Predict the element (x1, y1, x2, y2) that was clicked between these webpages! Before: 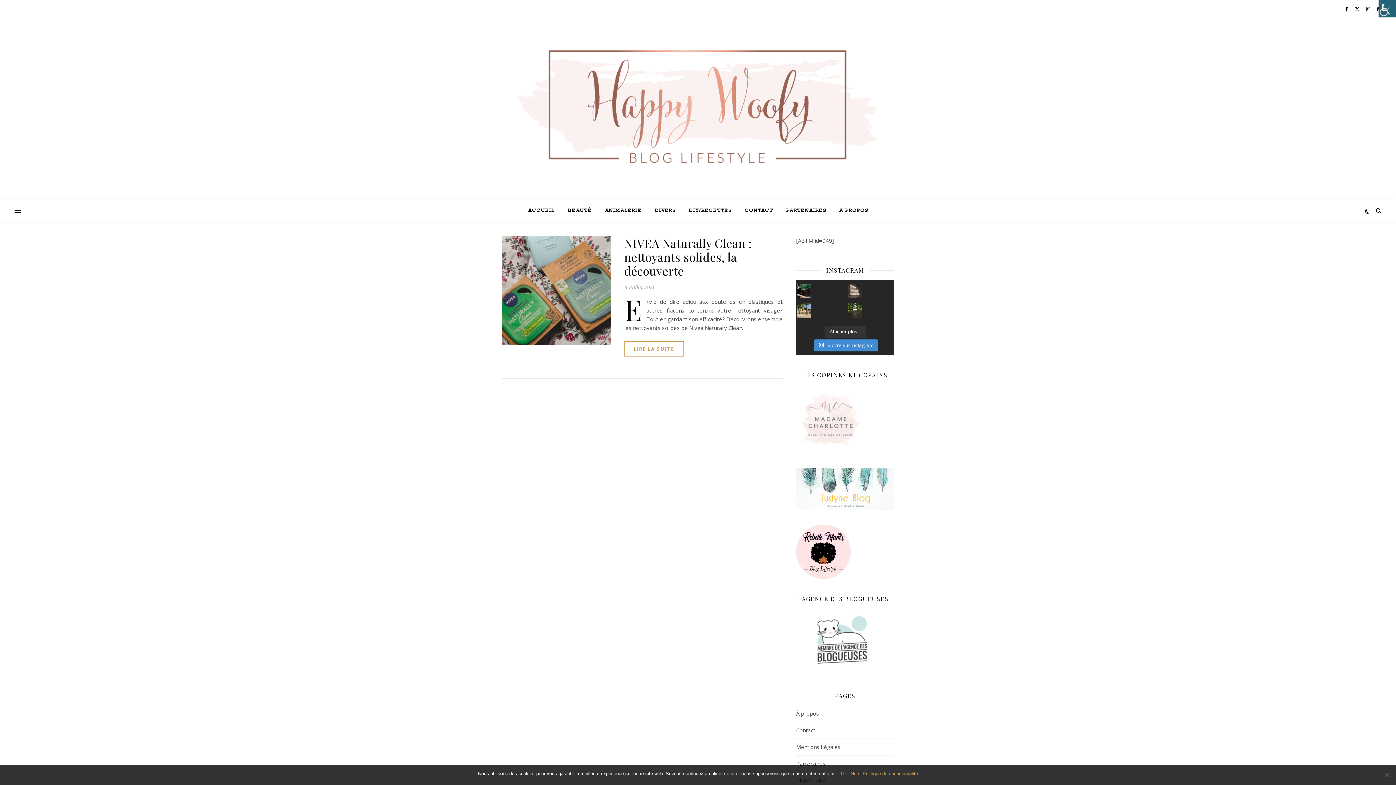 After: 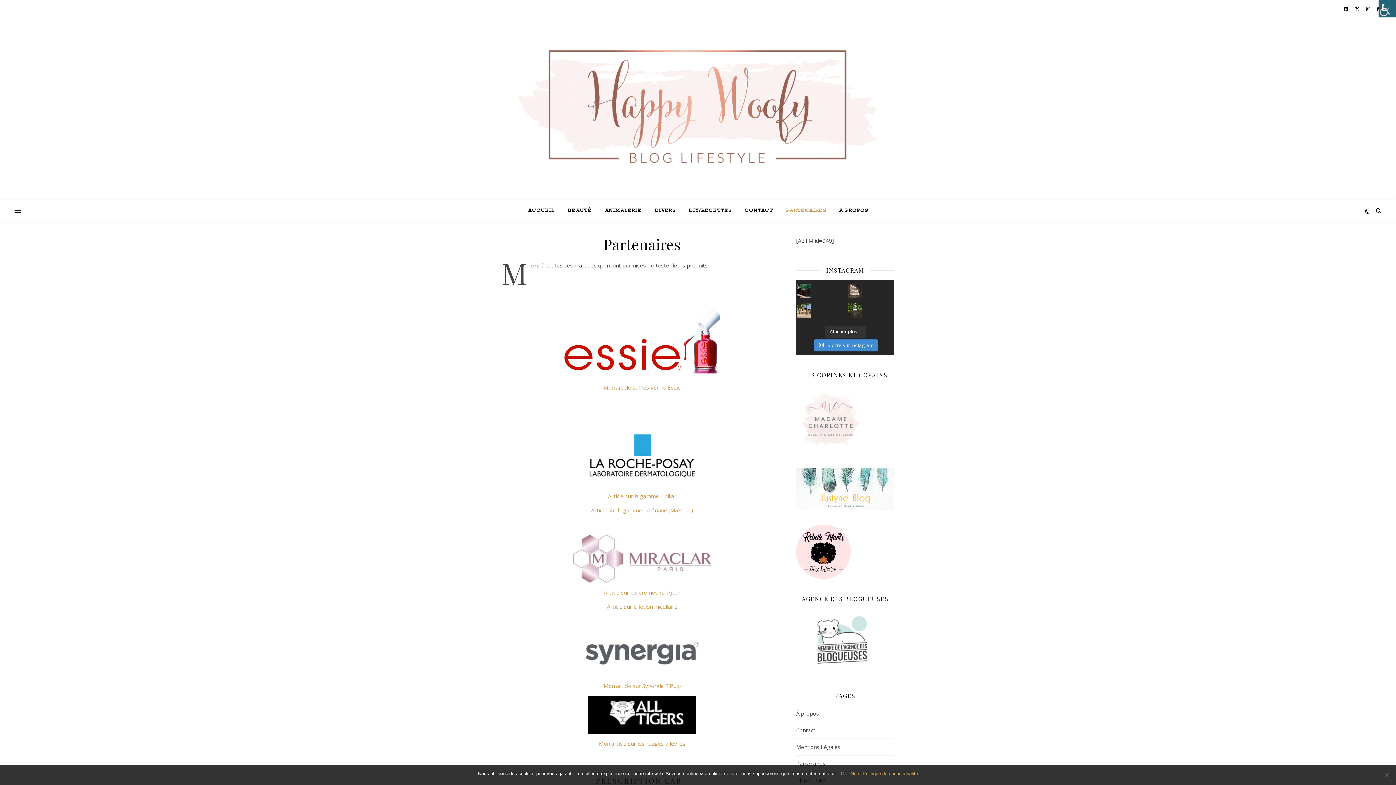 Action: bbox: (780, 200, 832, 221) label: PARTENAIRES